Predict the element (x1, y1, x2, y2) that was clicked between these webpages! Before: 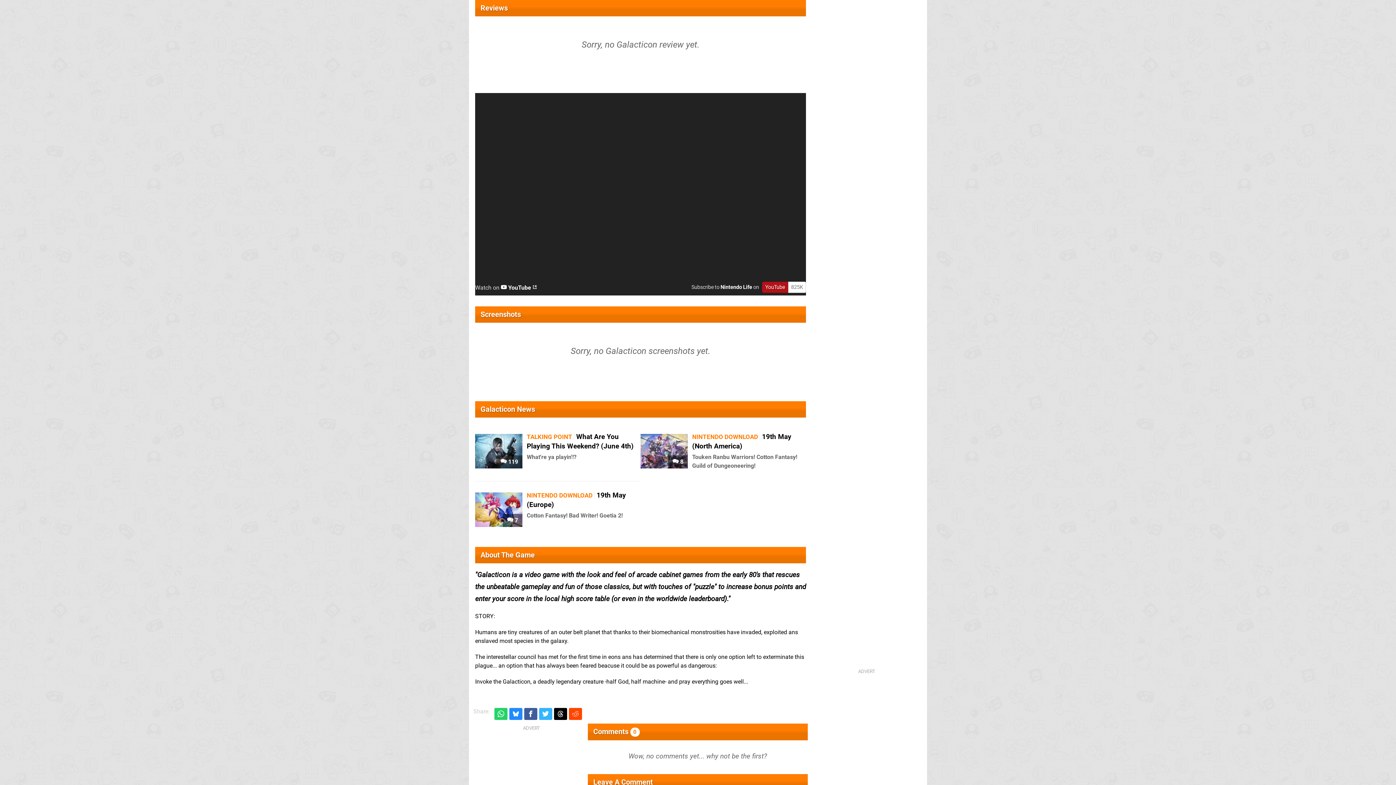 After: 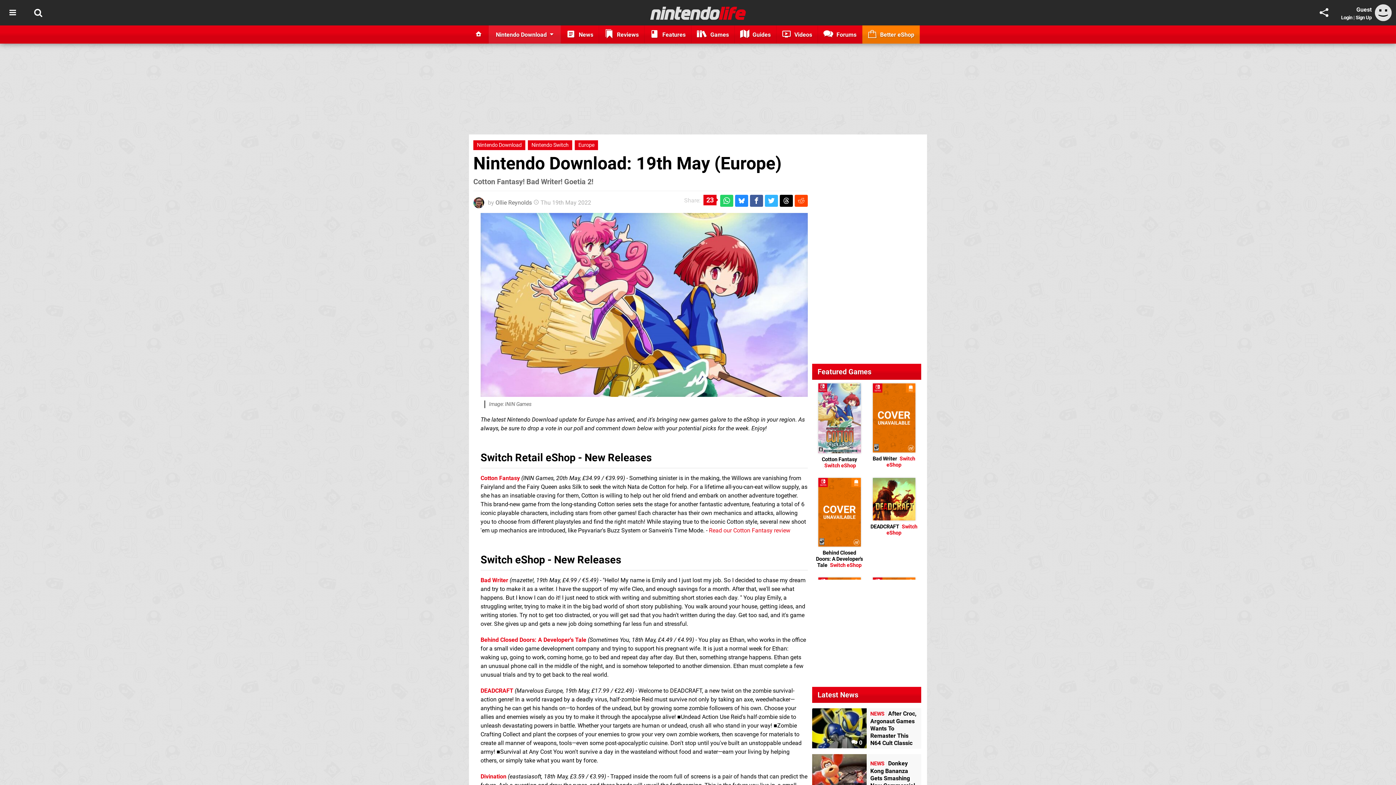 Action: bbox: (475, 492, 522, 527)